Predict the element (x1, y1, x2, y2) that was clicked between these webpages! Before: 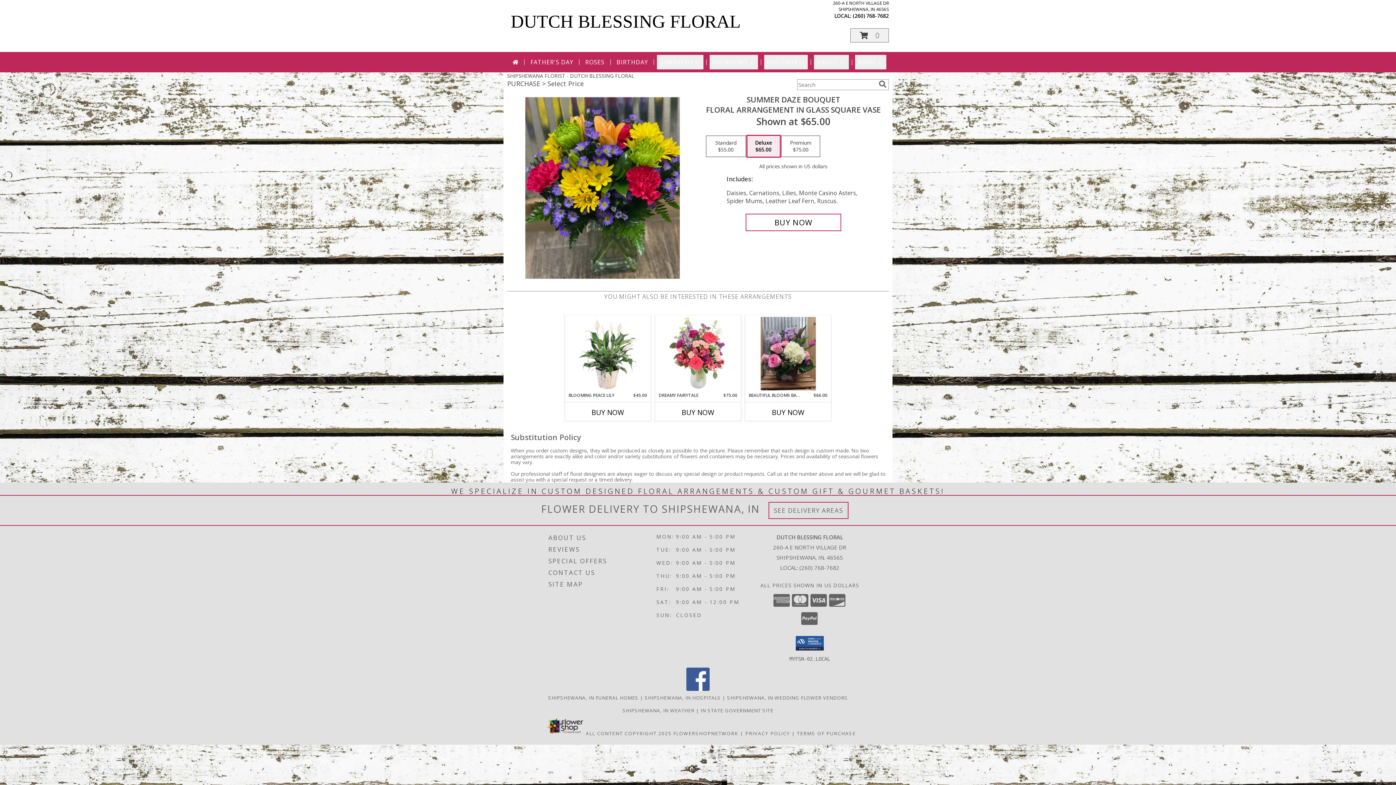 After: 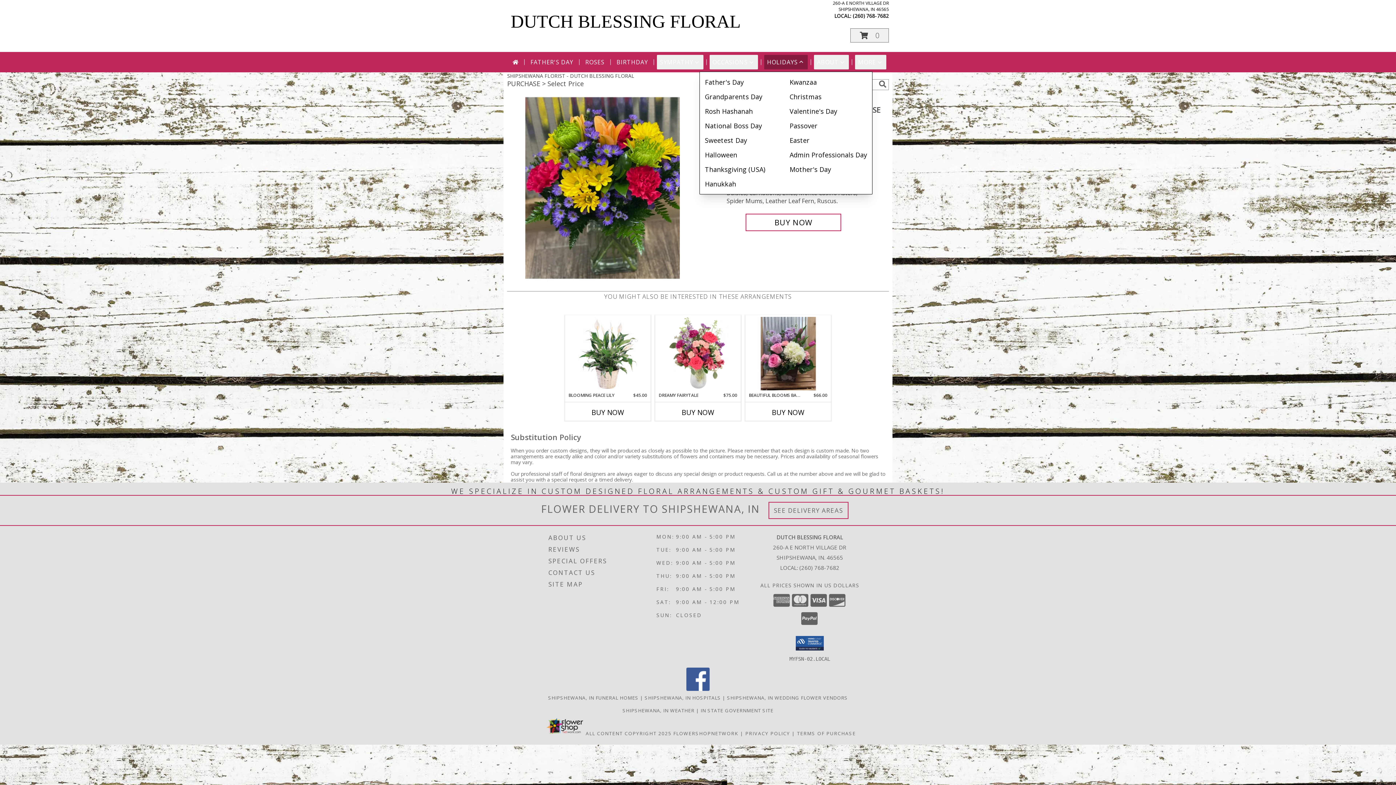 Action: bbox: (764, 54, 808, 69) label: HOLIDAYS